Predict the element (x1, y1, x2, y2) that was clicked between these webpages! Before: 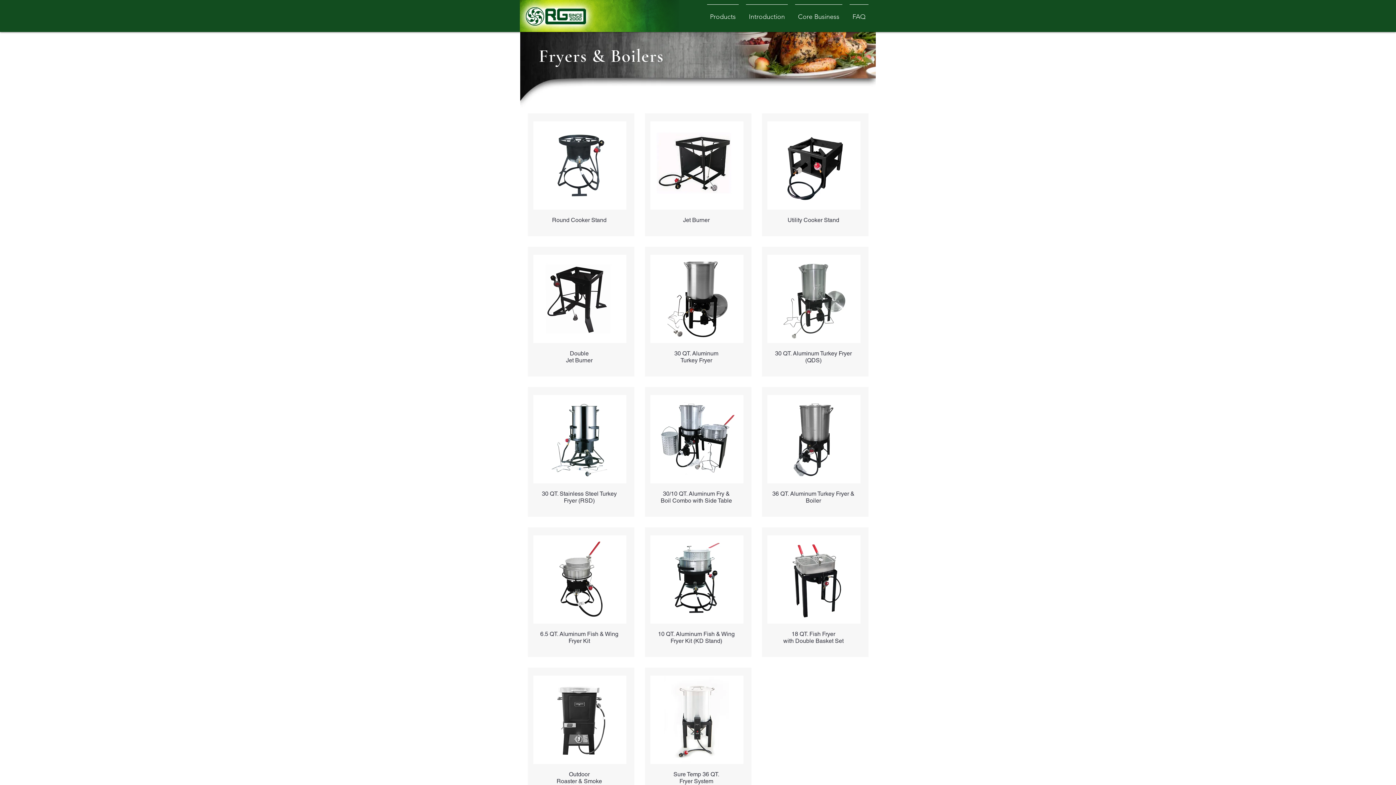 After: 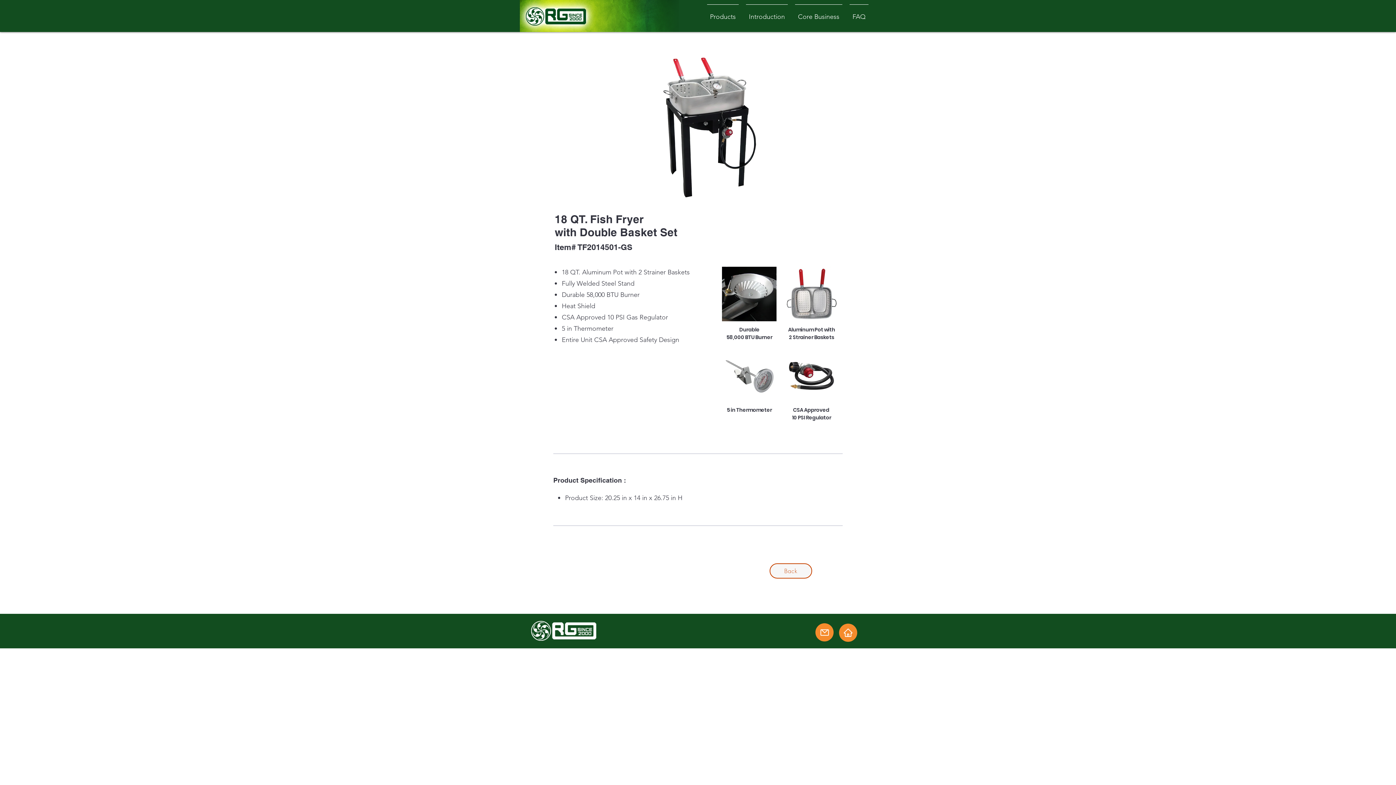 Action: bbox: (767, 535, 860, 624)